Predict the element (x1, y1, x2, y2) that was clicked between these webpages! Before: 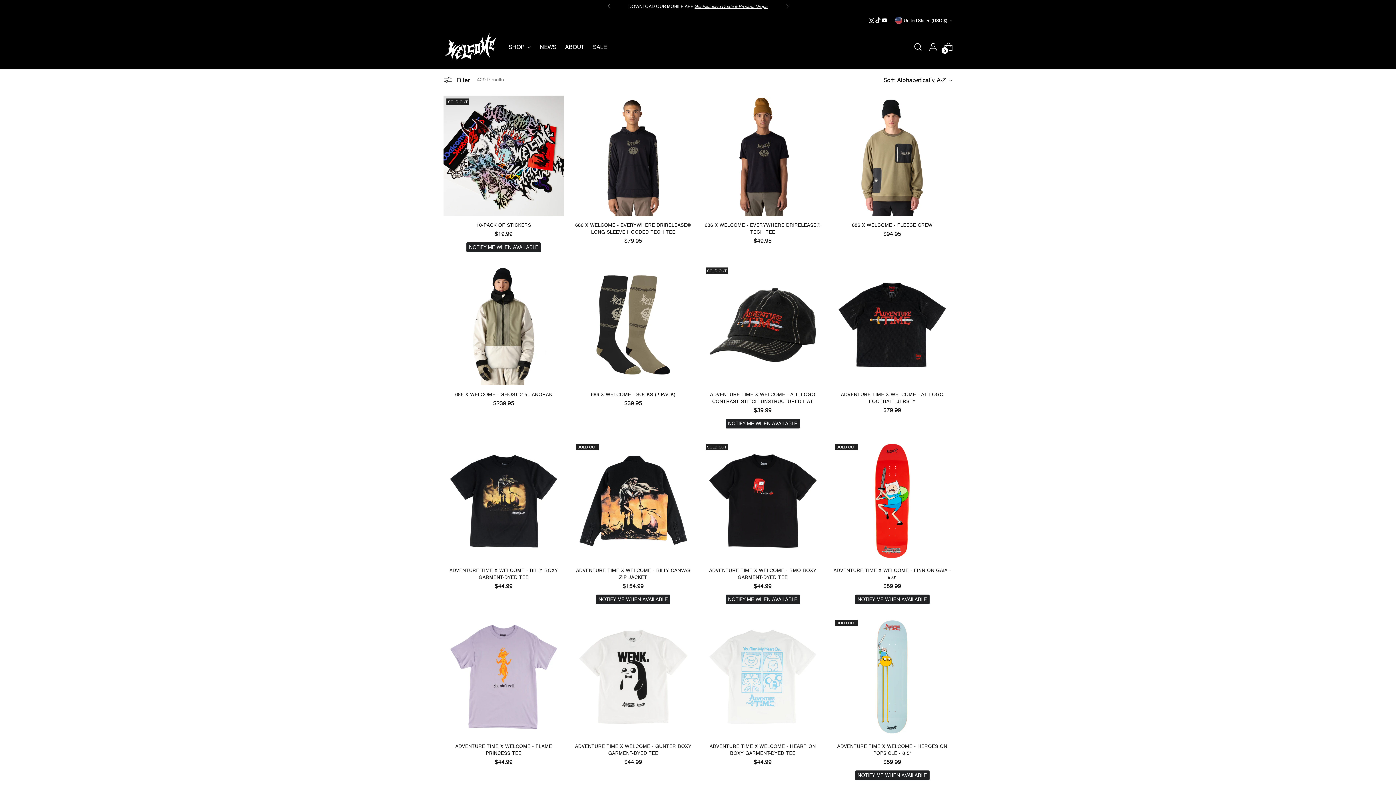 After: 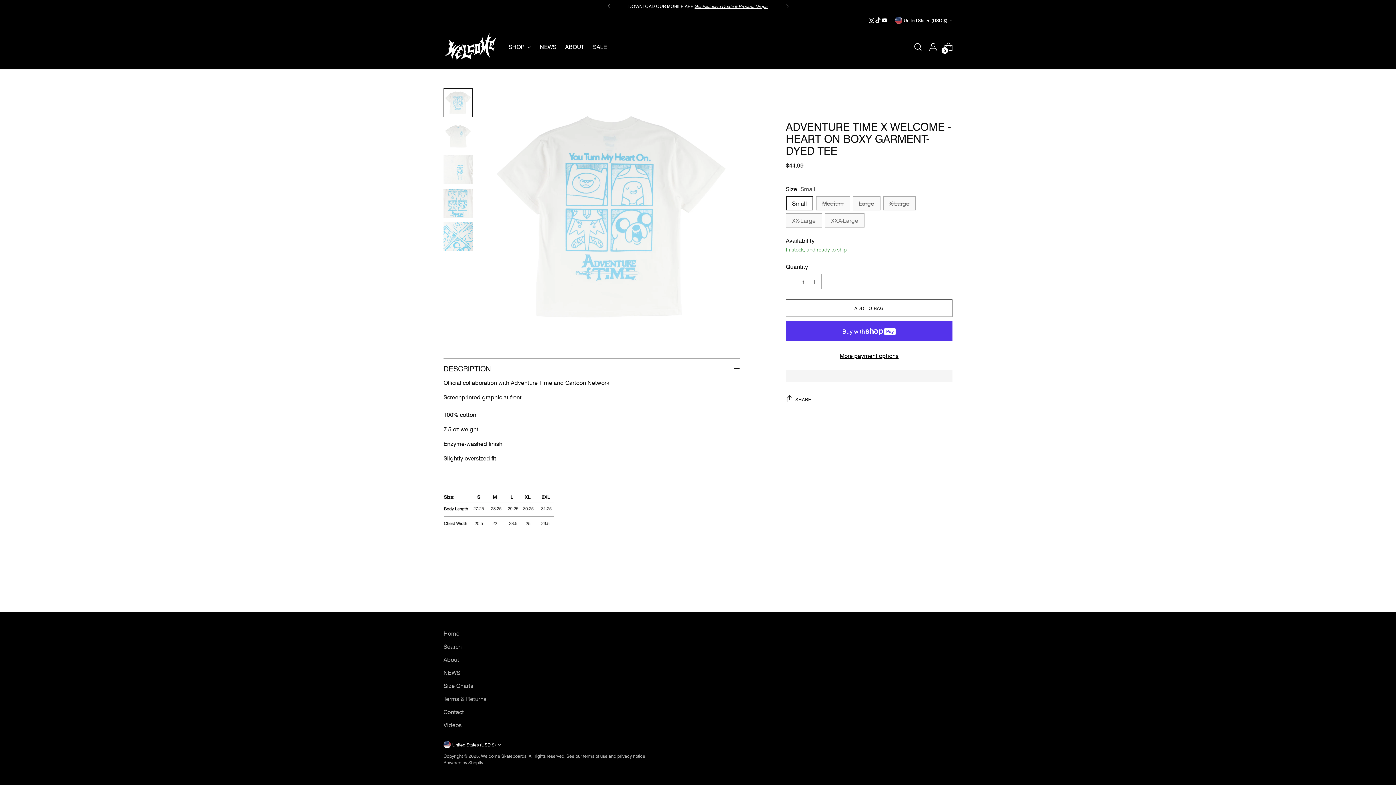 Action: bbox: (702, 617, 823, 737) label: ADVENTURE TIME X WELCOME - Heart On Boxy Garment-Dyed Tee